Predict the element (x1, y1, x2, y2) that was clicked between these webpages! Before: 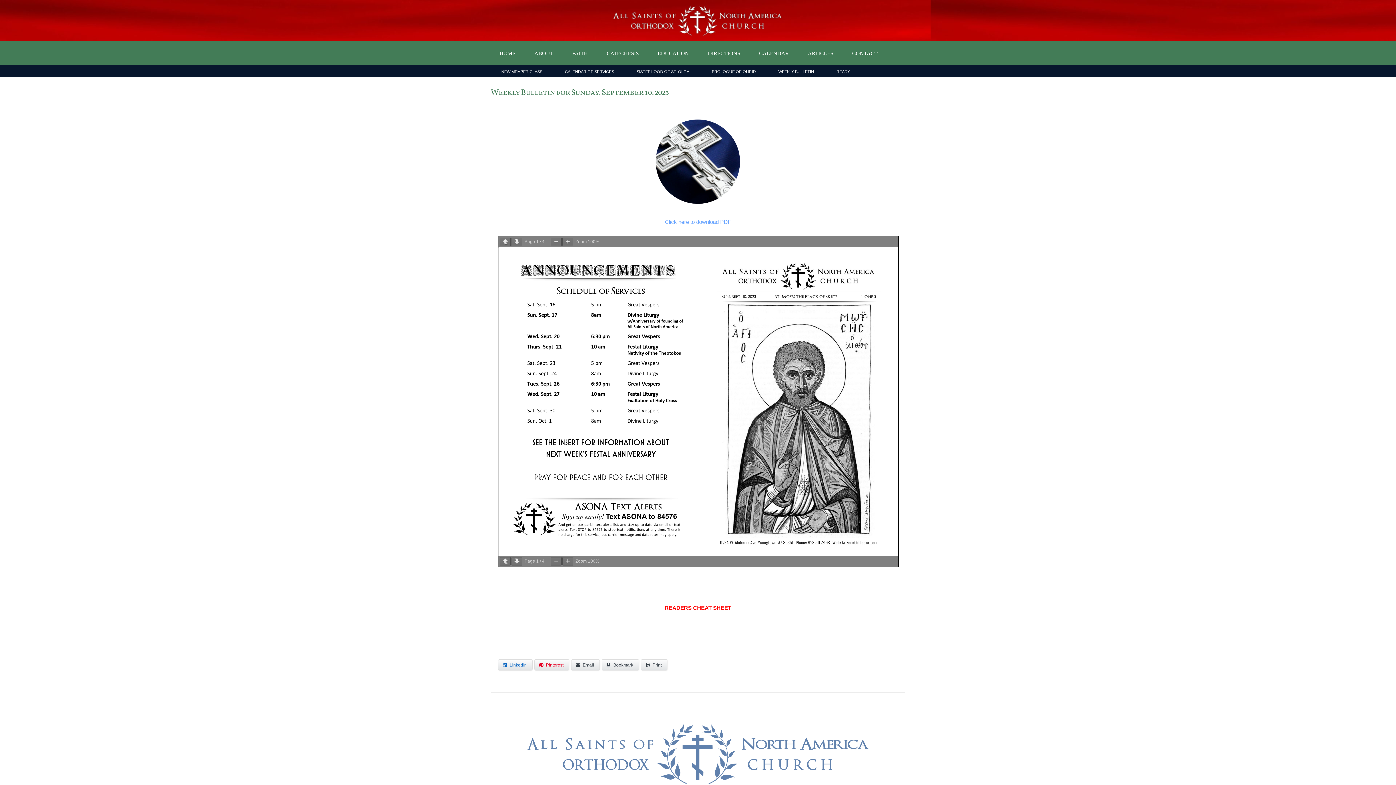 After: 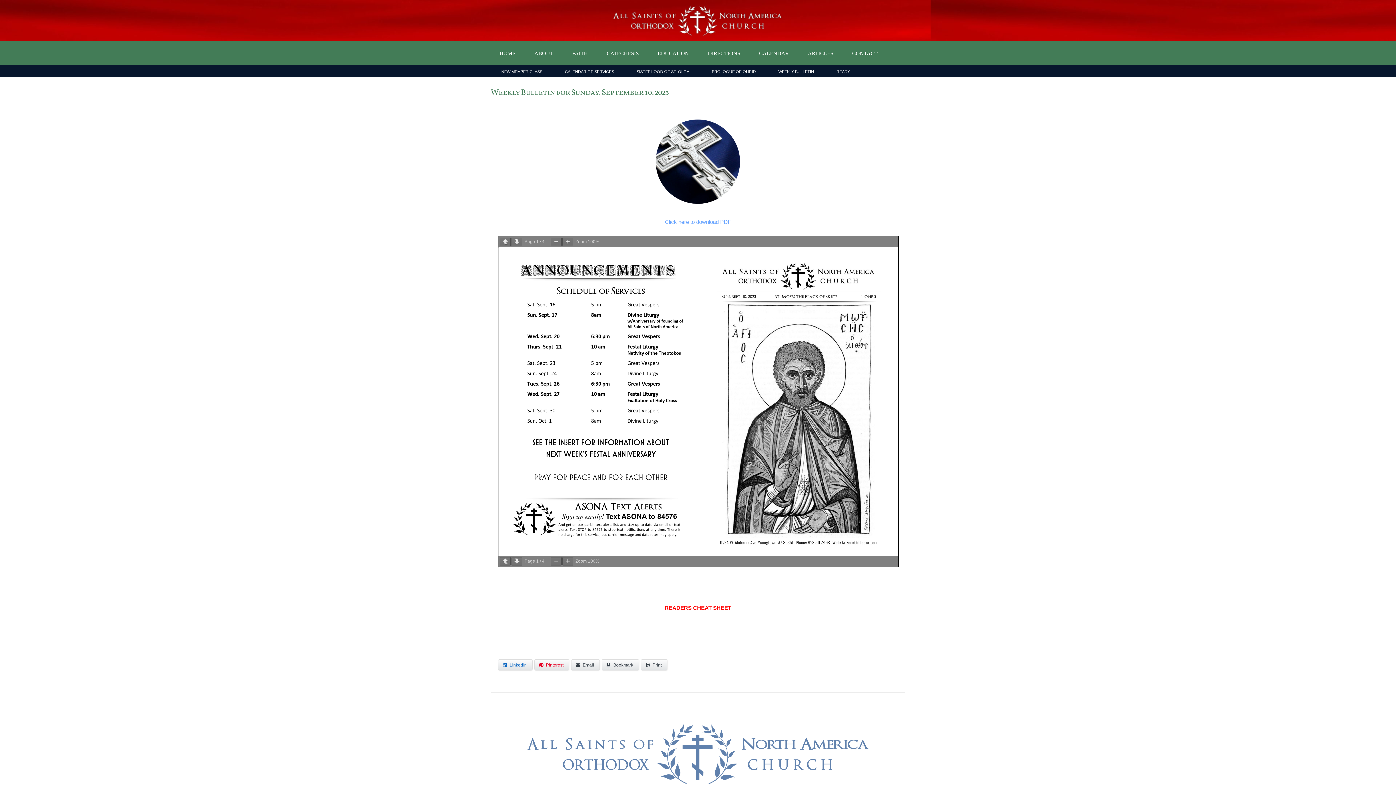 Action: bbox: (664, 605, 731, 611) label: READERS CHEAT SHEET